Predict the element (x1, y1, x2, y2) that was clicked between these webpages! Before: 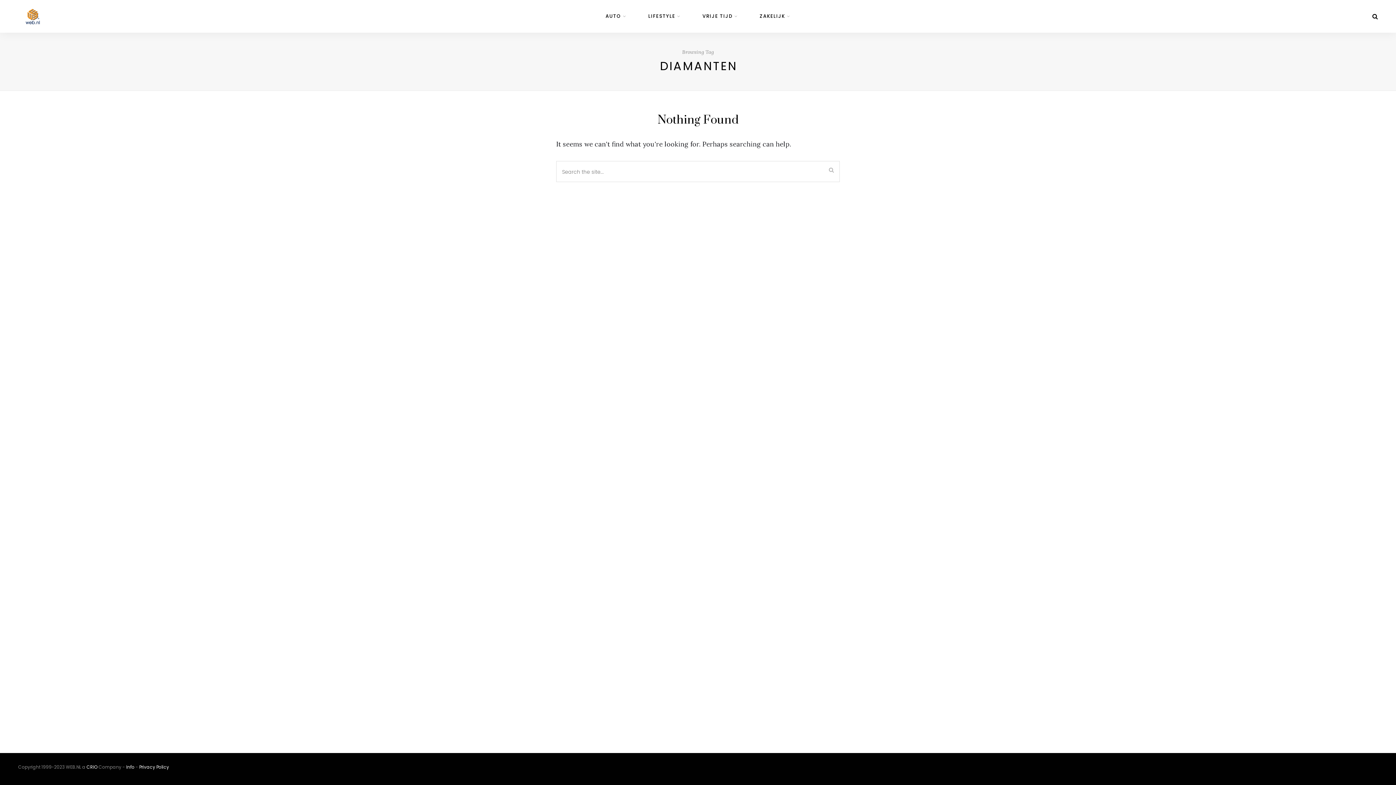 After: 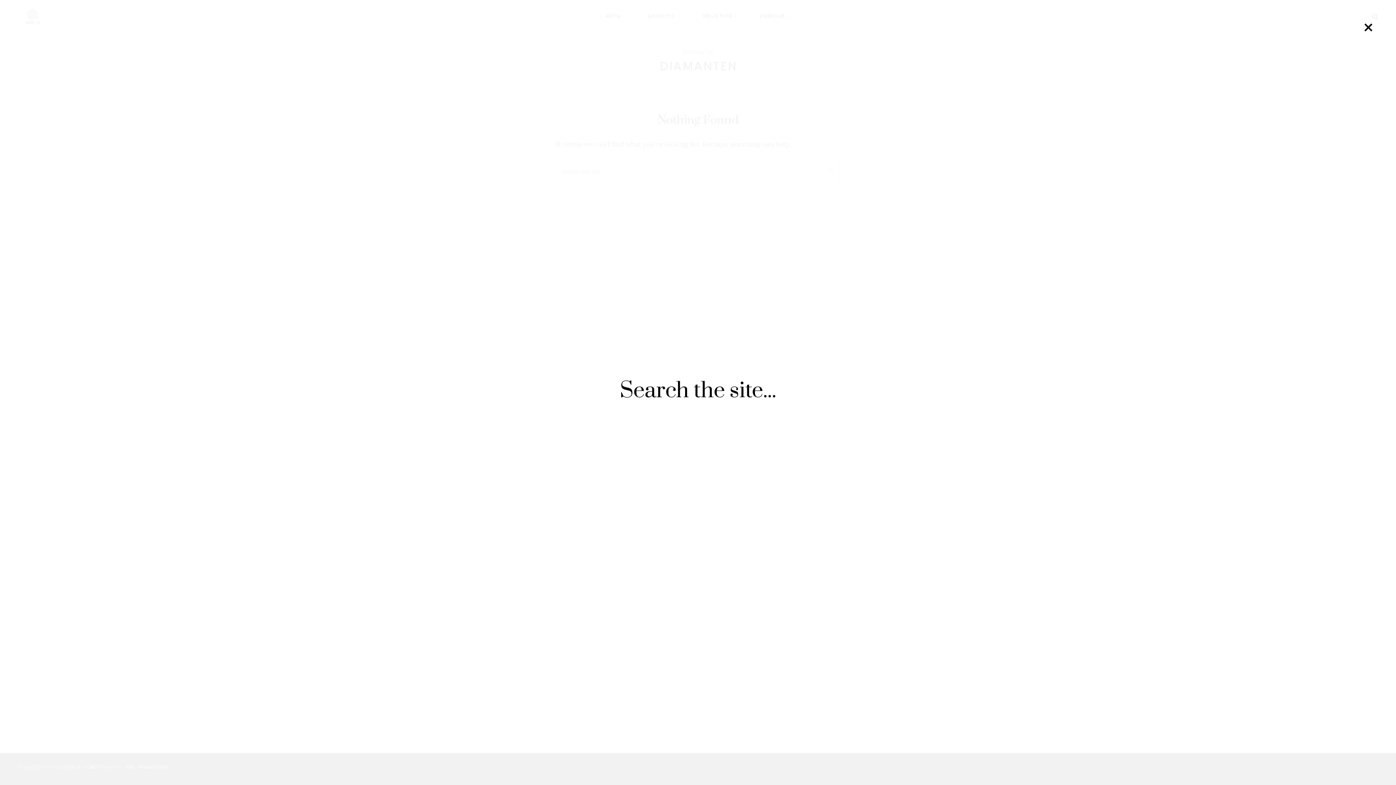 Action: bbox: (1372, 12, 1378, 20) label: Search